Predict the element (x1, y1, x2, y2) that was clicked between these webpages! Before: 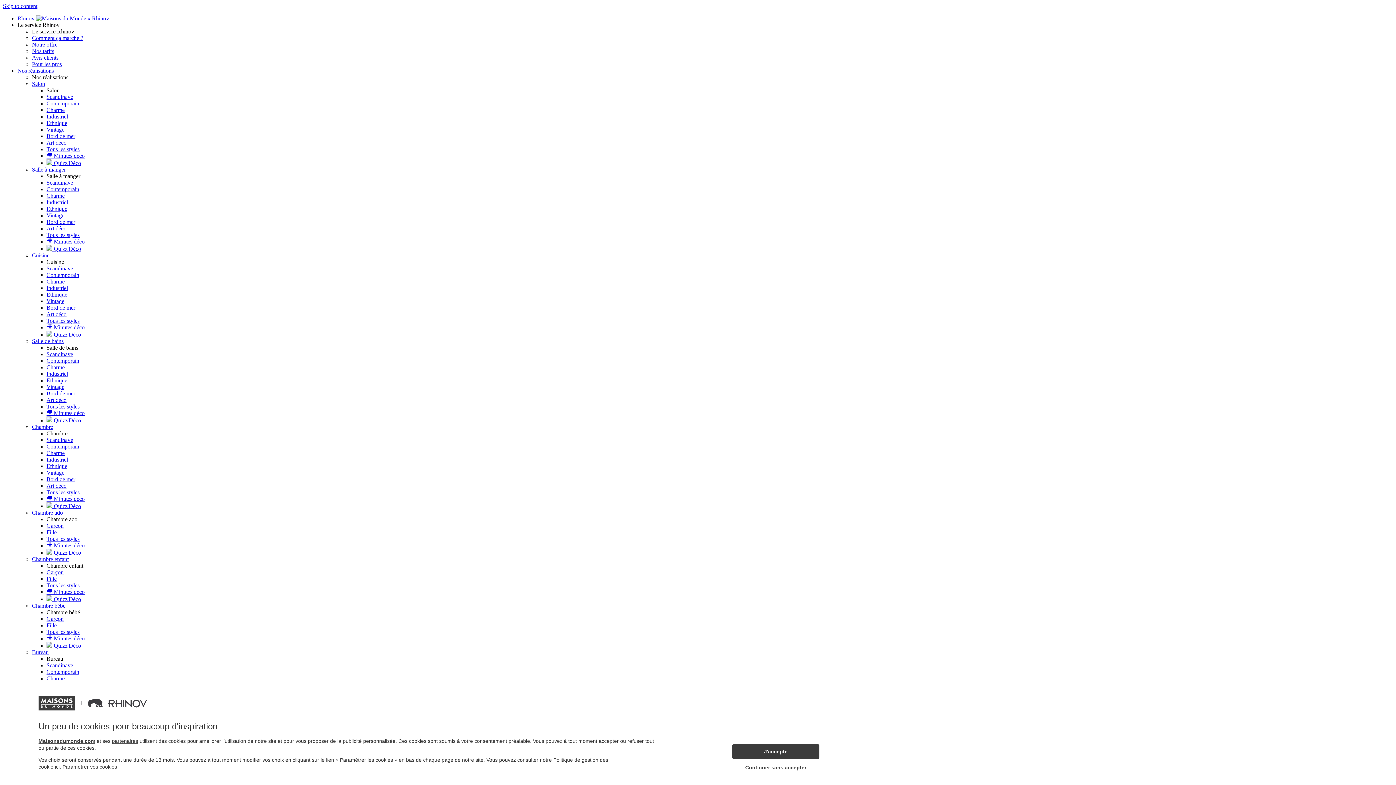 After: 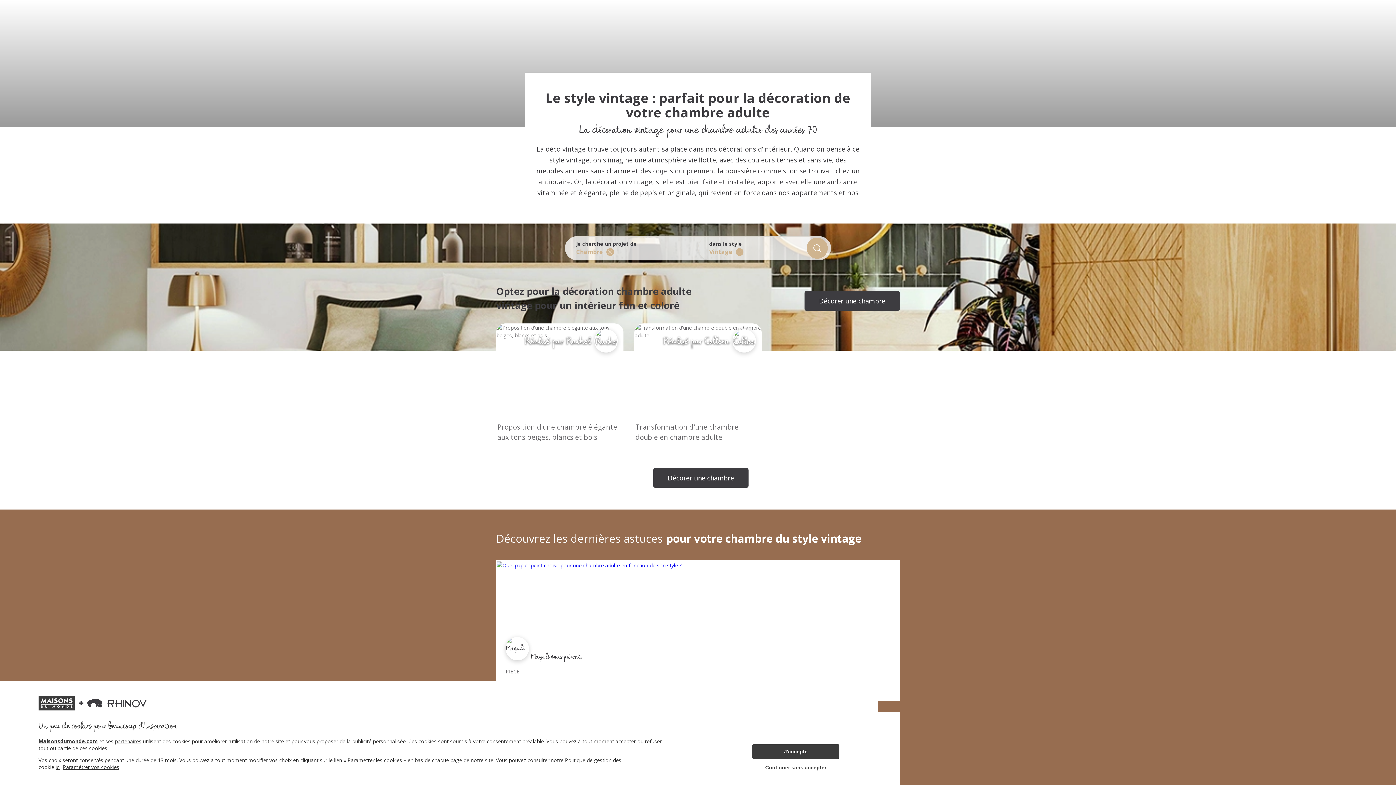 Action: label: Vintage bbox: (46, 469, 64, 476)